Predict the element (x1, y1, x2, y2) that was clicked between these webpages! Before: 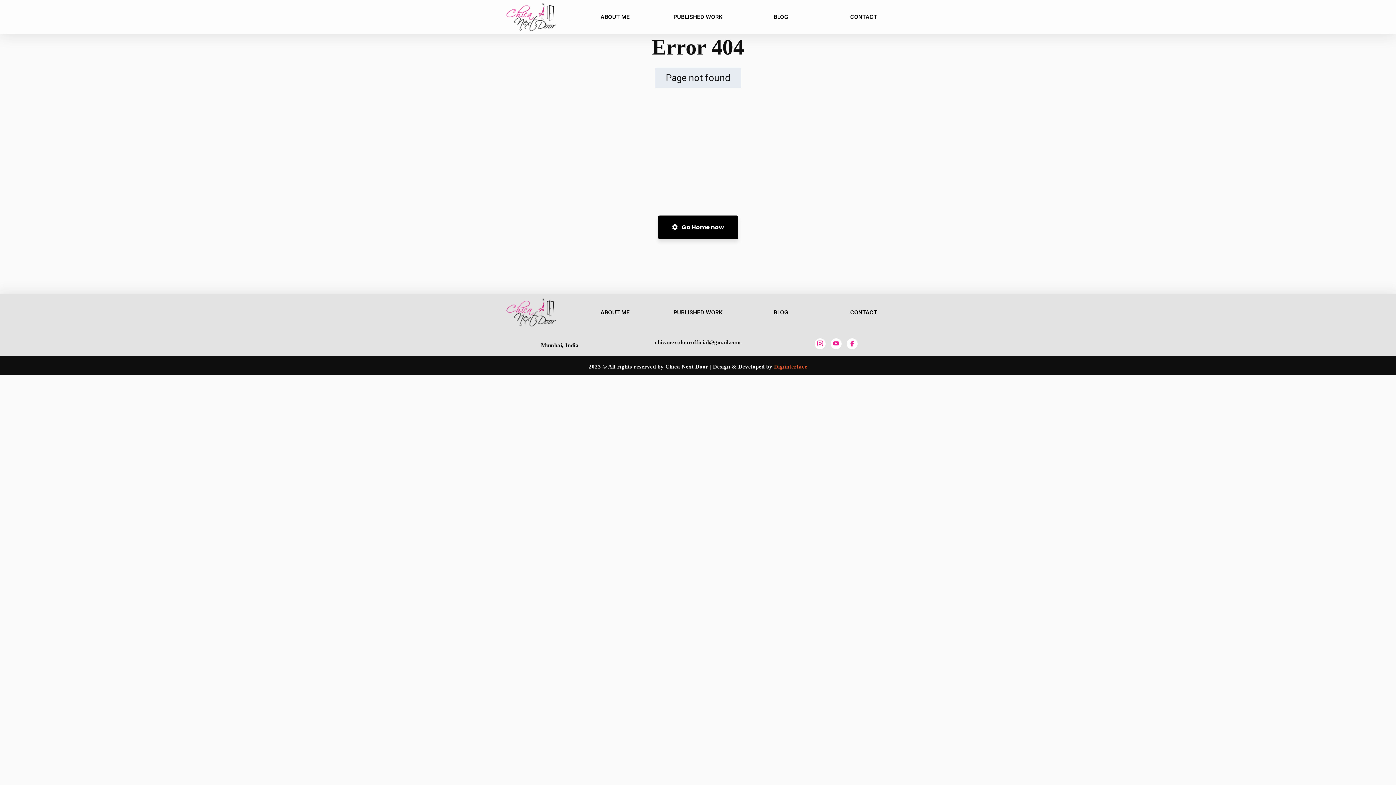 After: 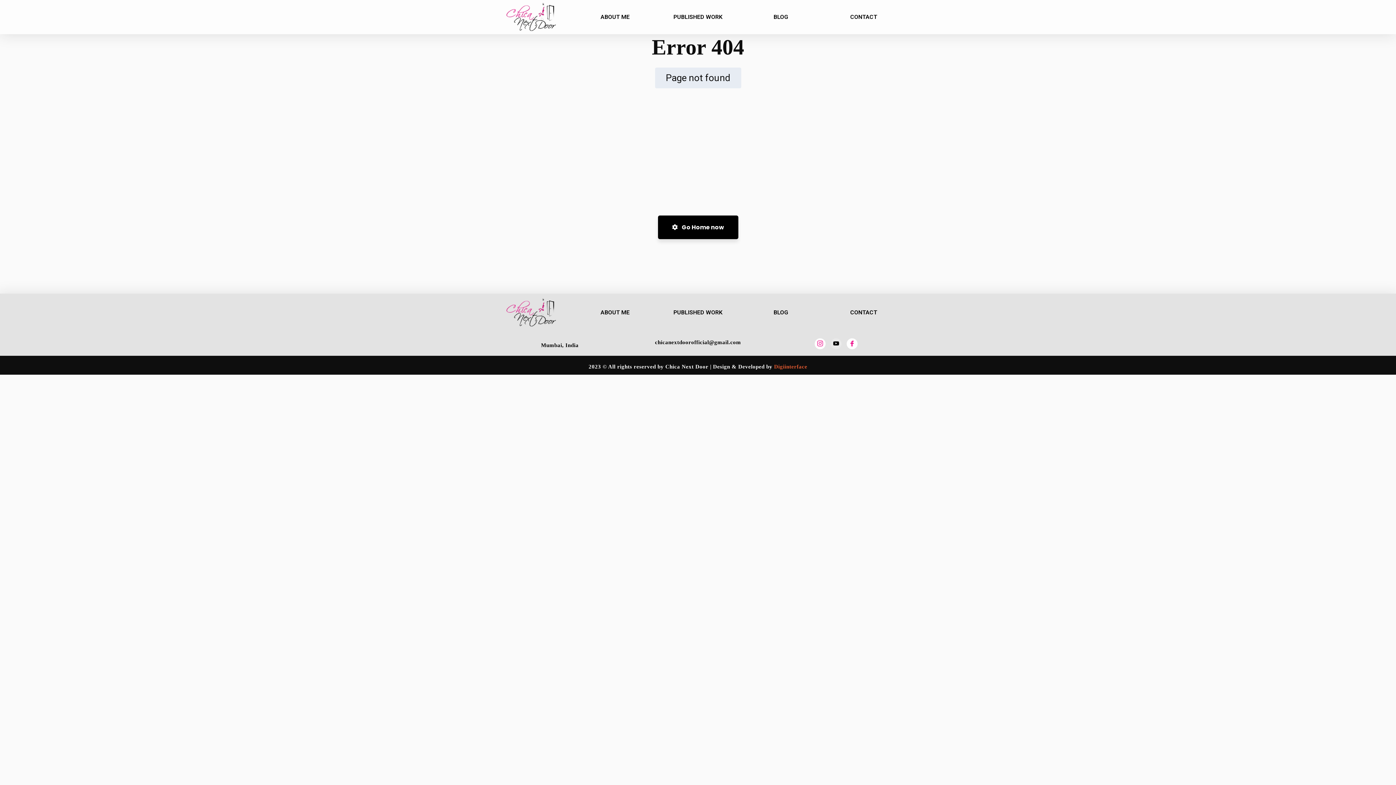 Action: bbox: (830, 338, 841, 349) label: YouTube